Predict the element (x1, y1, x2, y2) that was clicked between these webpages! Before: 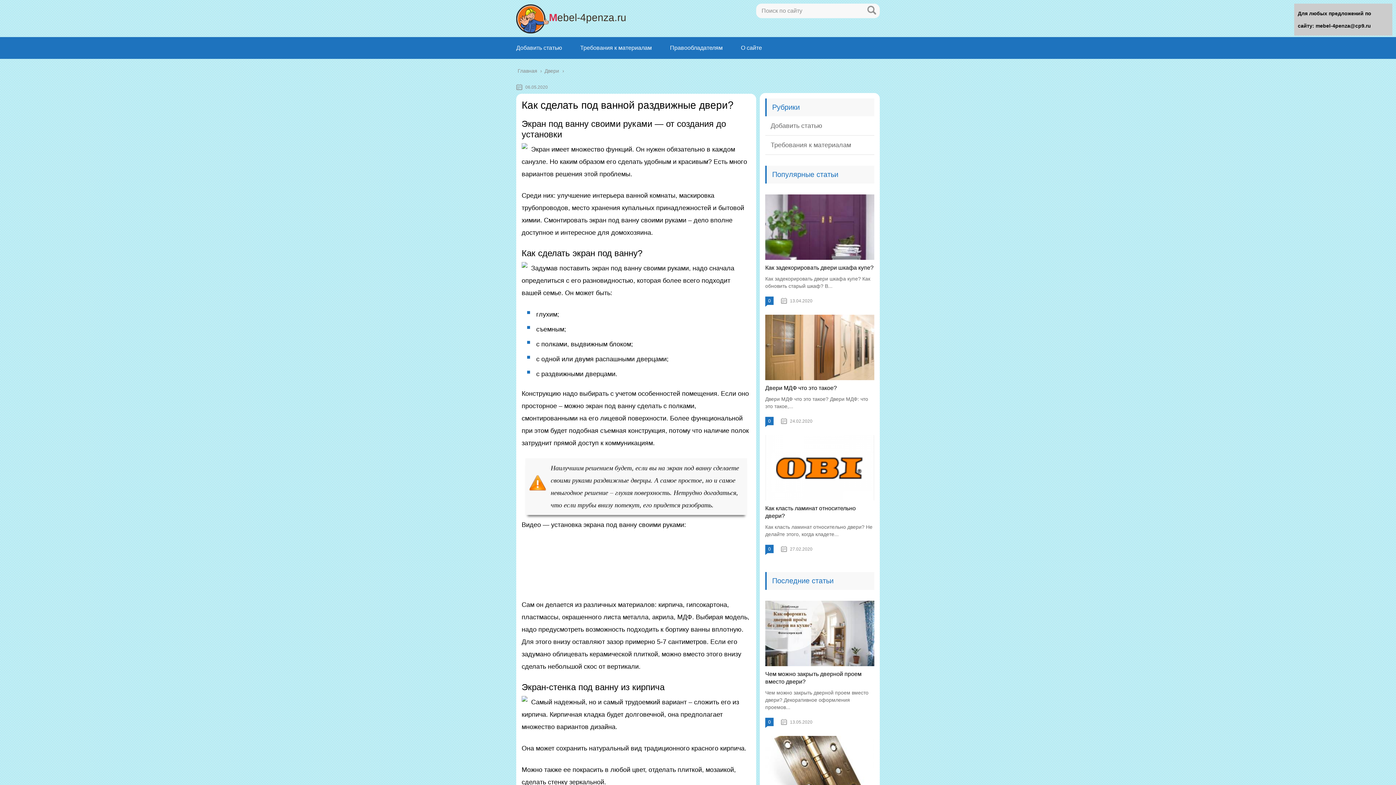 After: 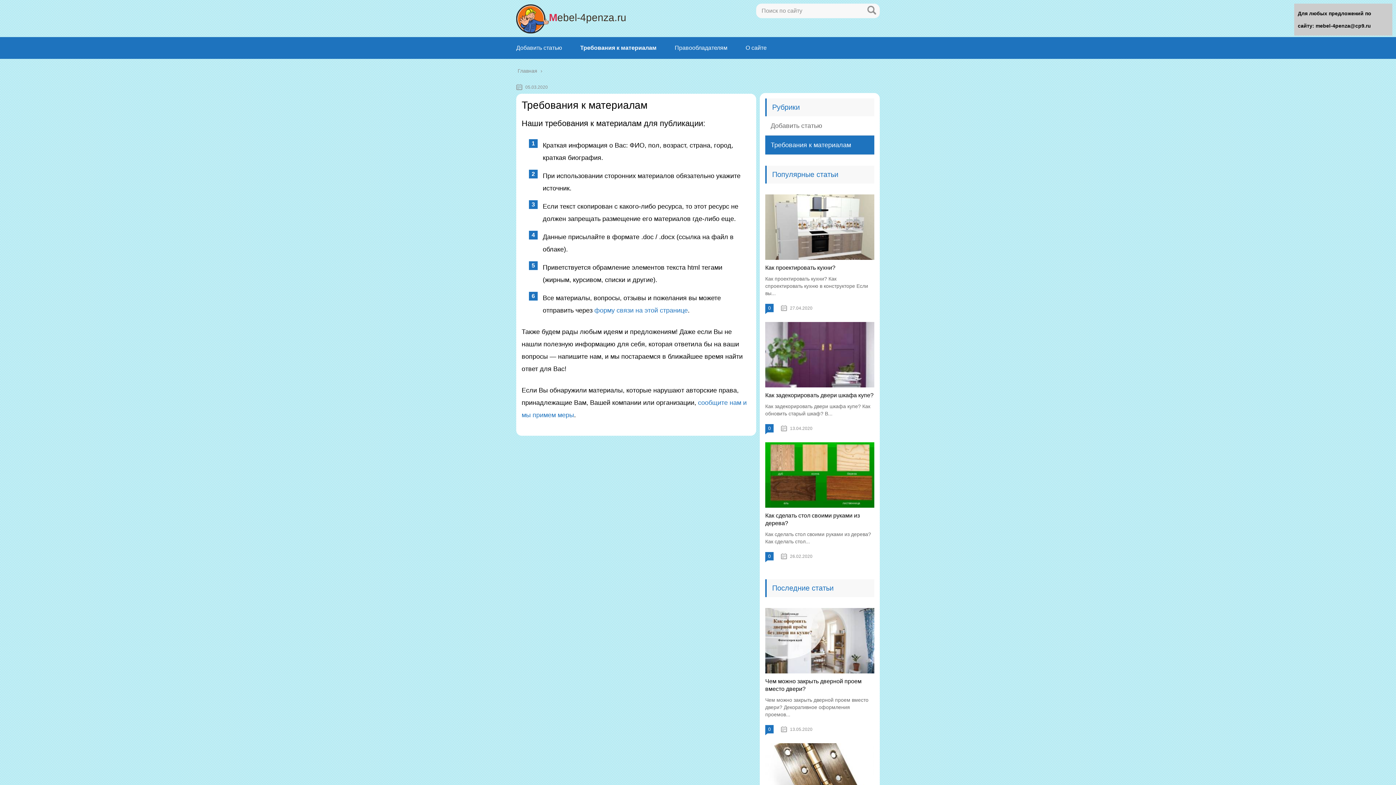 Action: bbox: (580, 44, 652, 50) label: Требования к материалам